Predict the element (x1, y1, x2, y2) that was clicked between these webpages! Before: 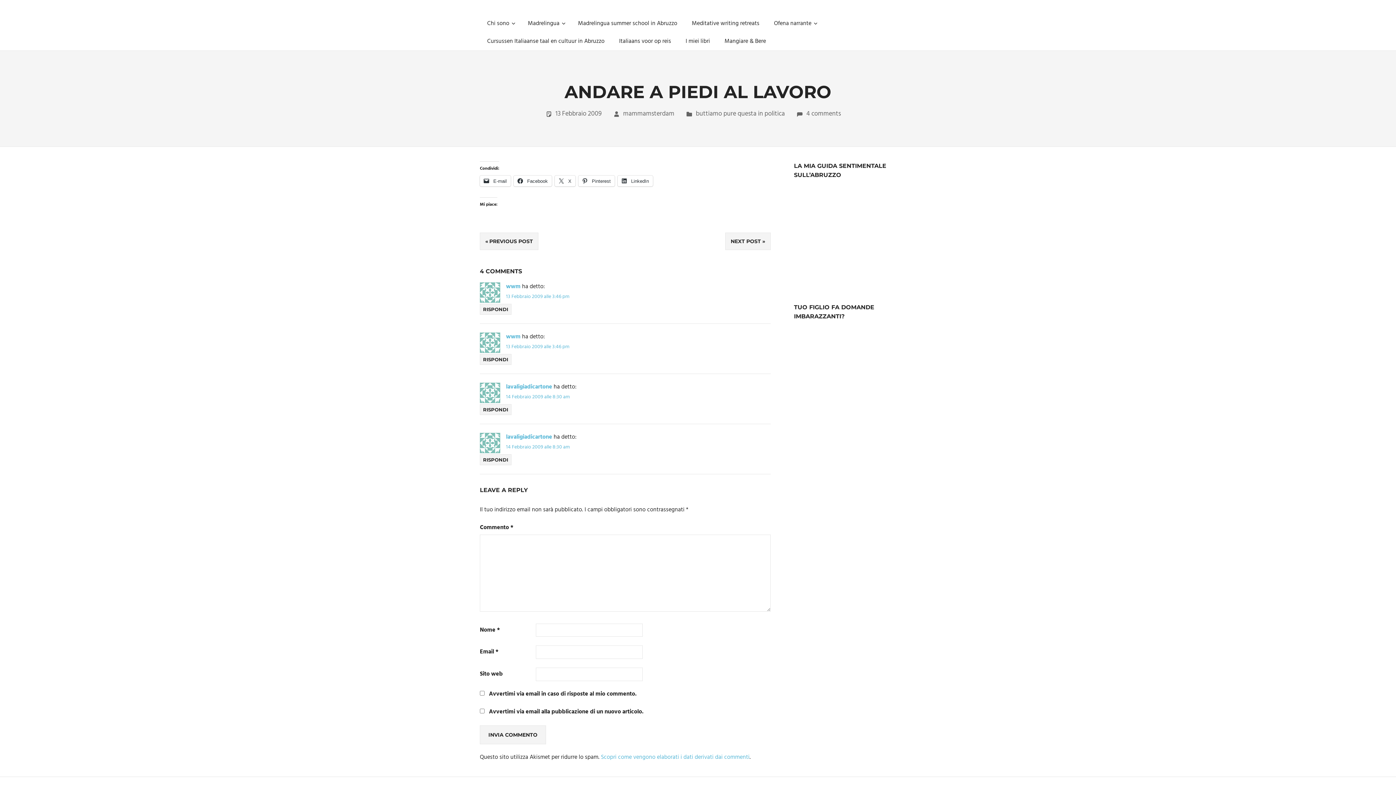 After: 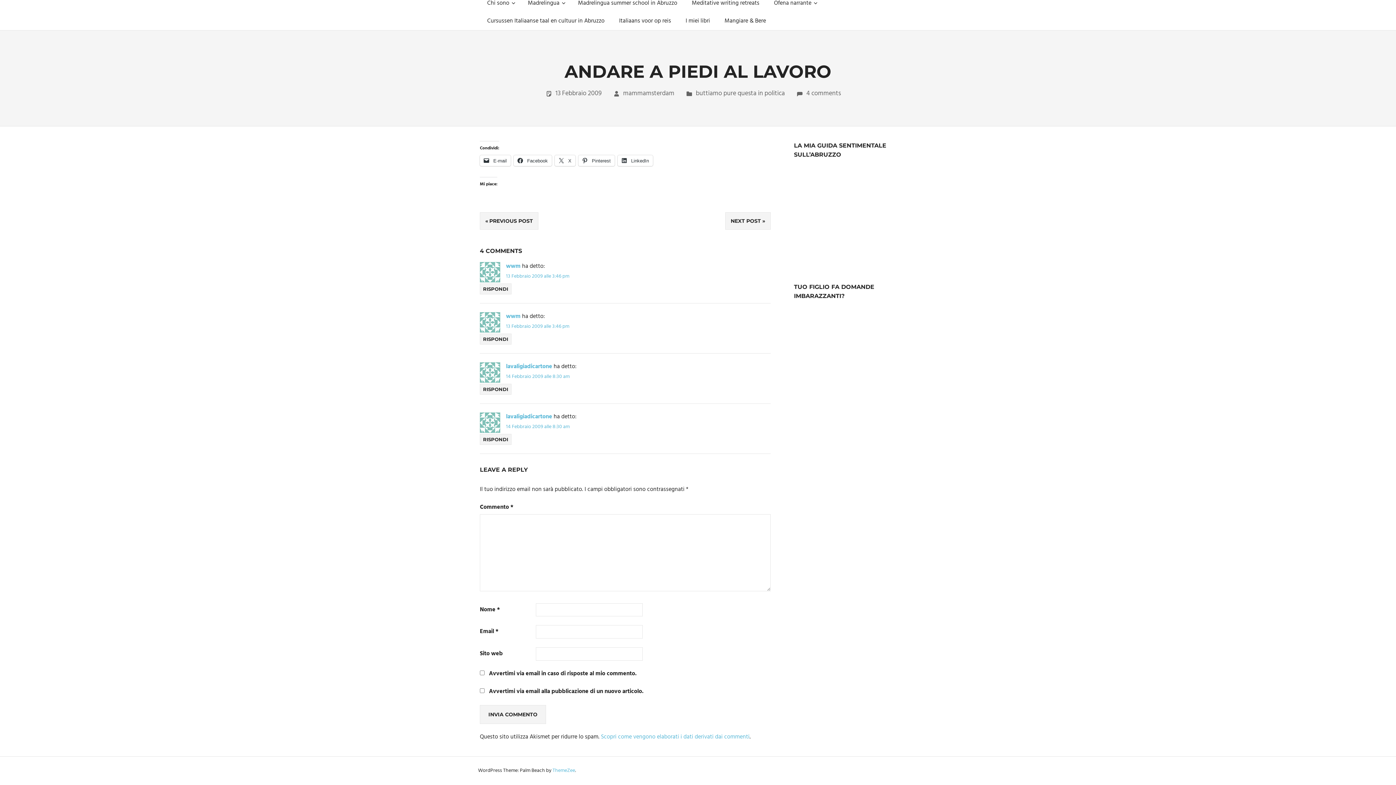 Action: bbox: (506, 292, 569, 301) label: 13 Febbraio 2009 alle 3:46 pm